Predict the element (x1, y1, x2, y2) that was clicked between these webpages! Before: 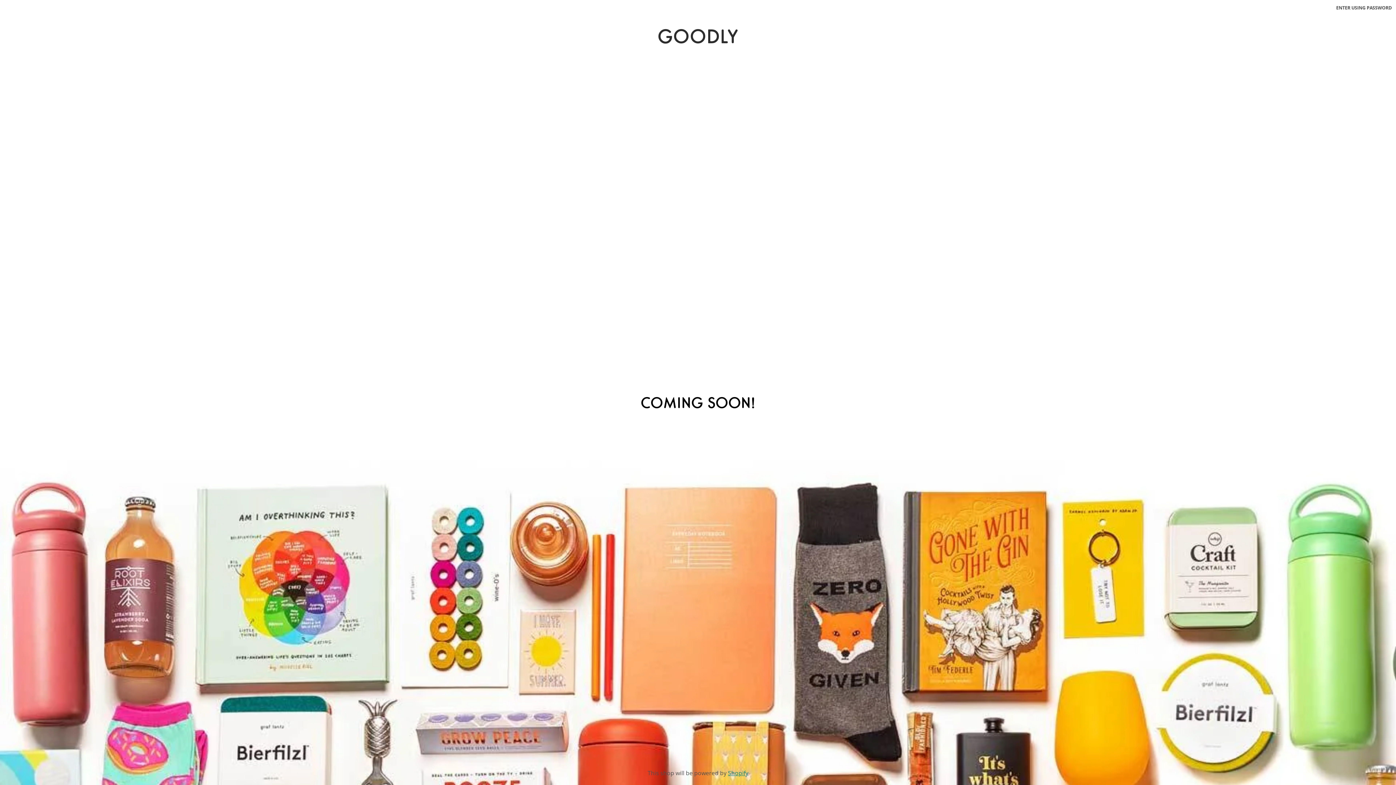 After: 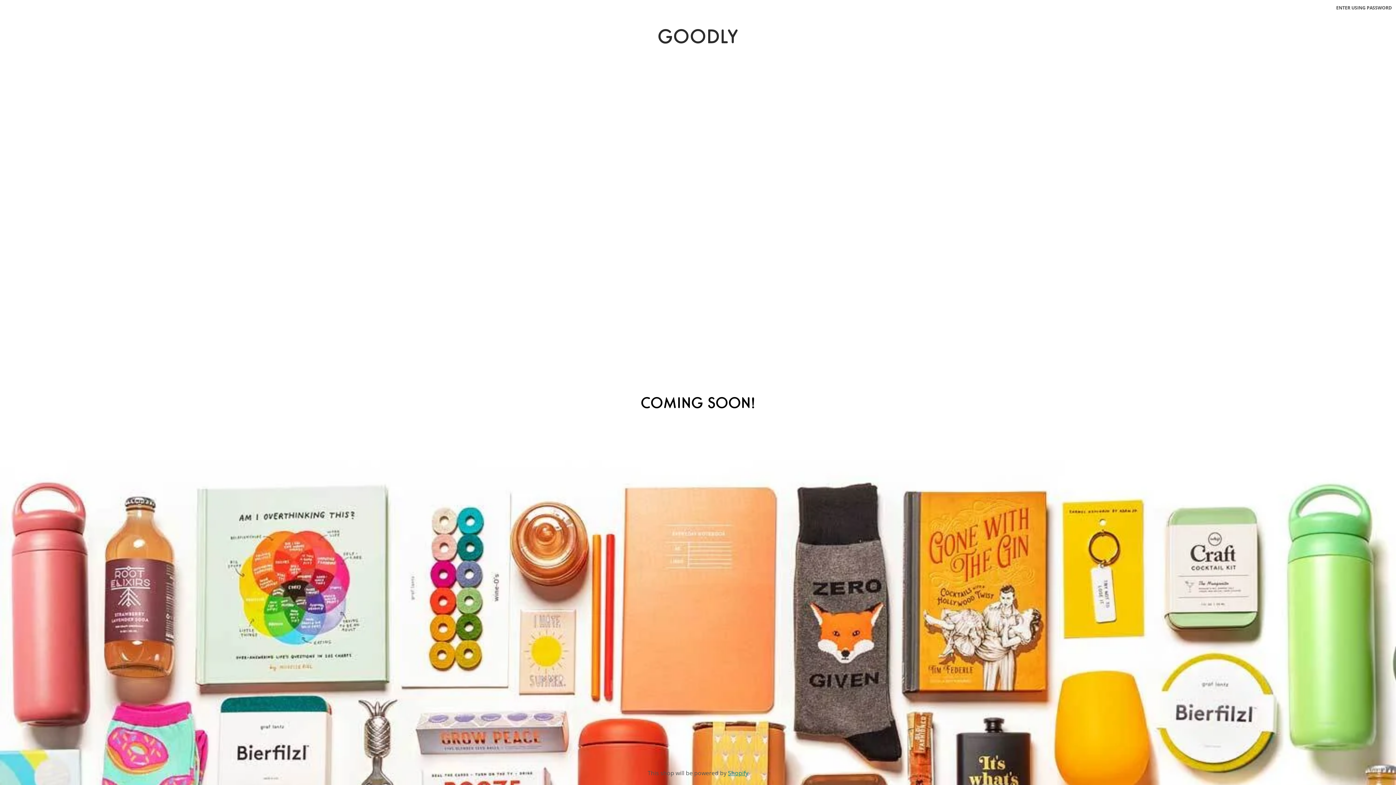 Action: label: GOODLY bbox: (657, 29, 738, 47)